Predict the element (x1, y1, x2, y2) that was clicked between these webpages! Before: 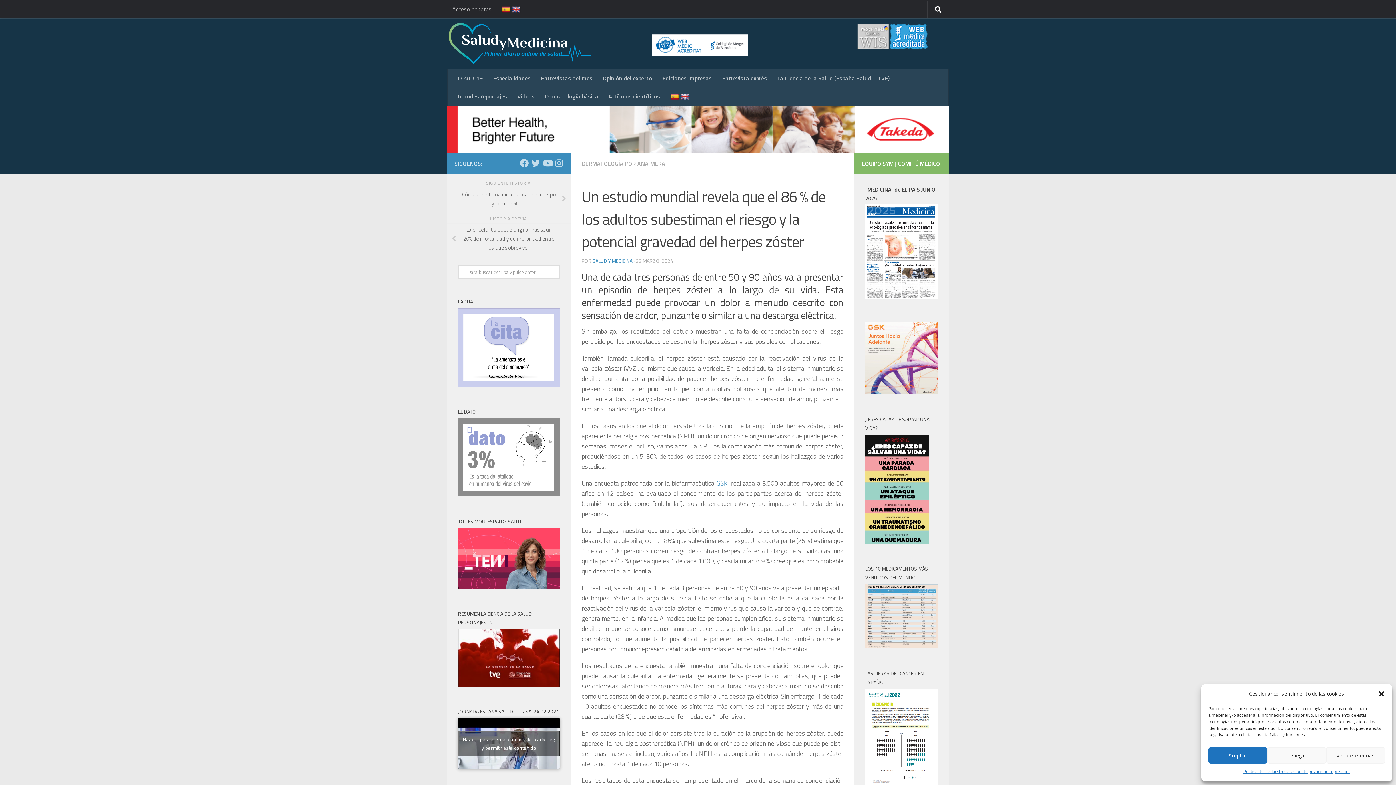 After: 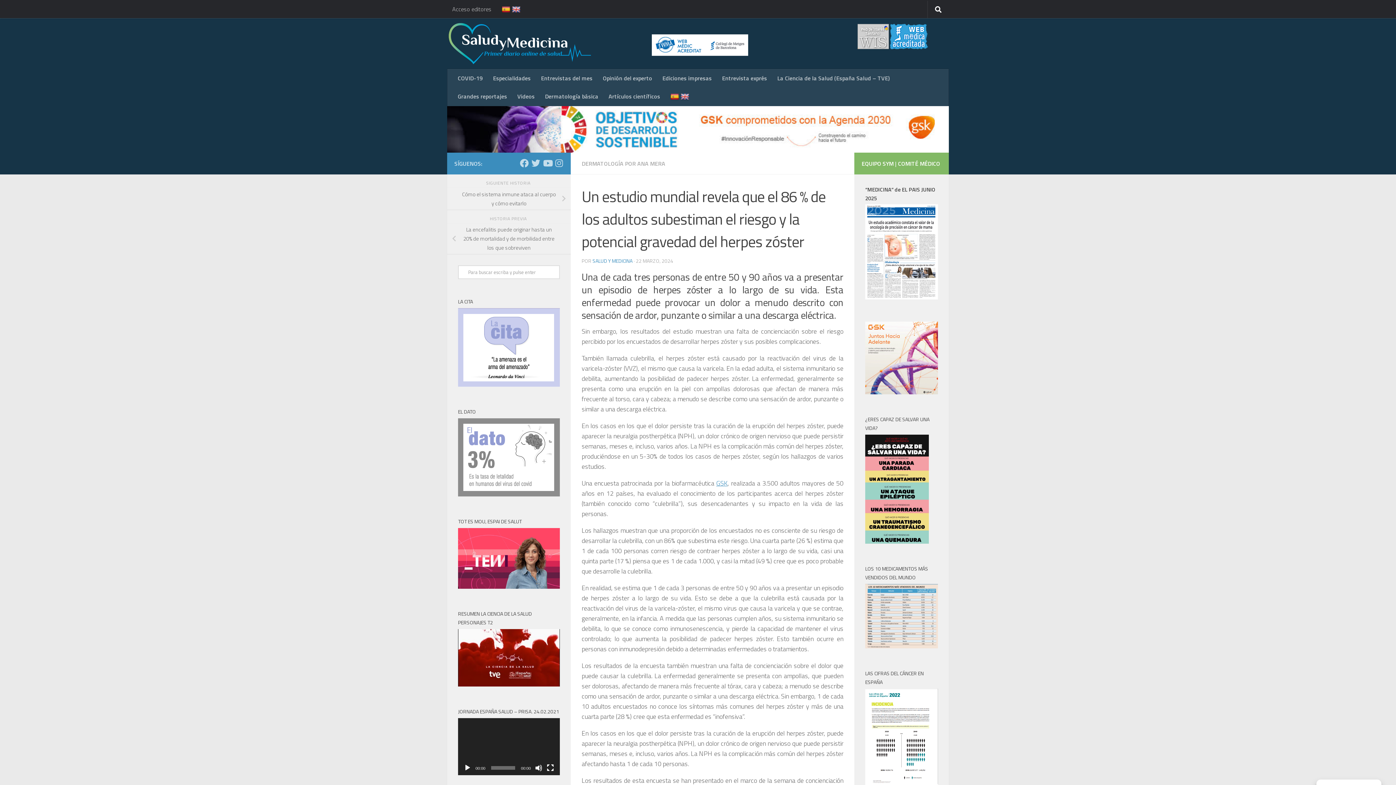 Action: bbox: (1208, 747, 1267, 764) label: Aceptar